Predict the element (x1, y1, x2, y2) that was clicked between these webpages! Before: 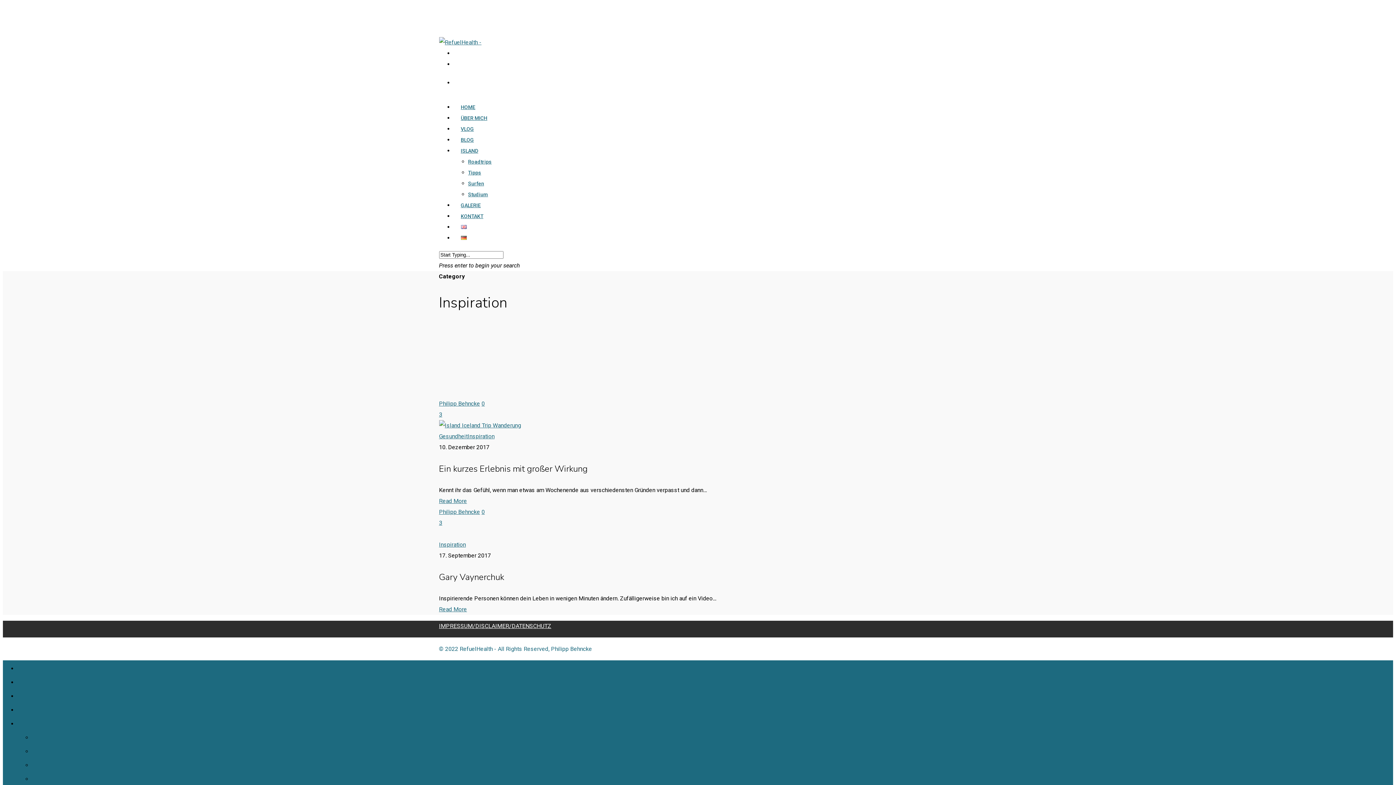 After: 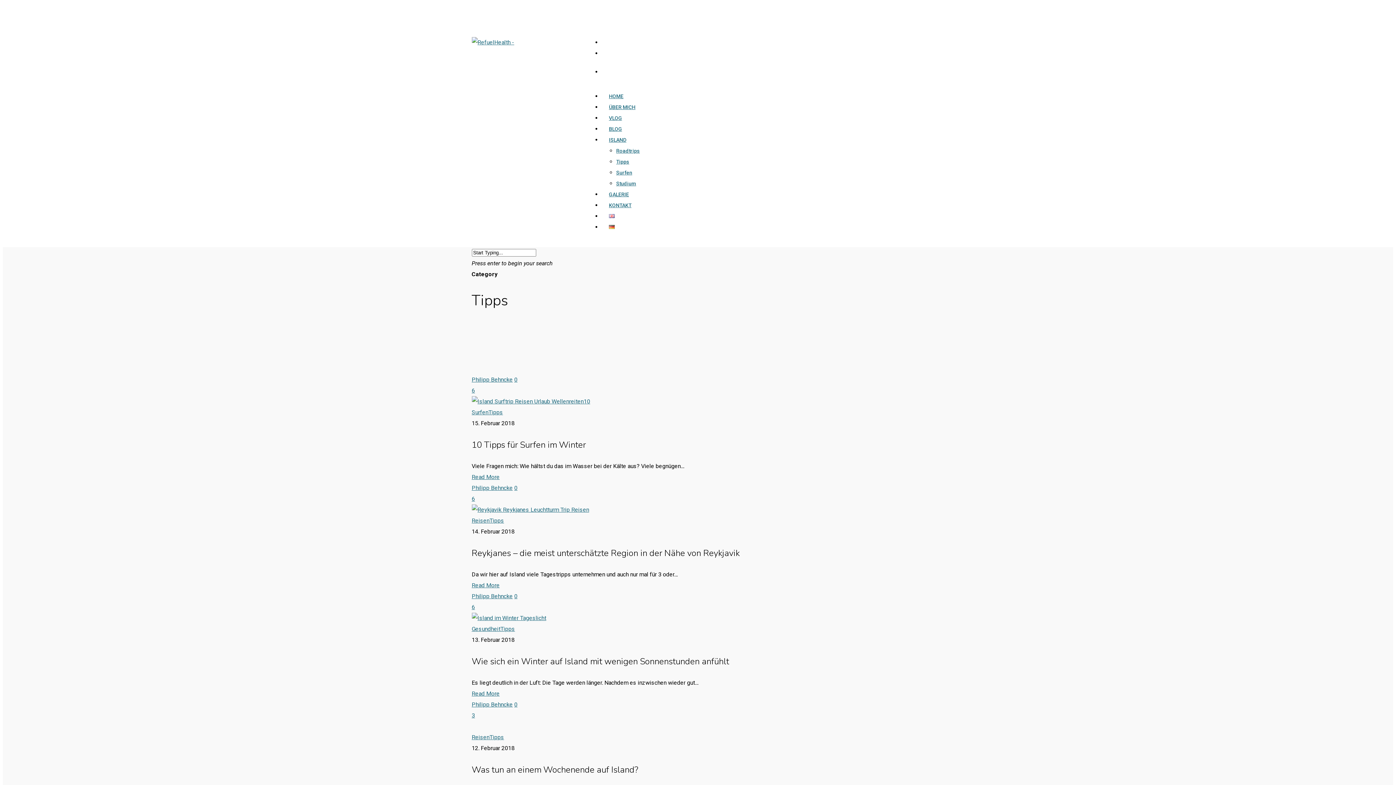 Action: bbox: (32, 743, 58, 756) label: Tipps